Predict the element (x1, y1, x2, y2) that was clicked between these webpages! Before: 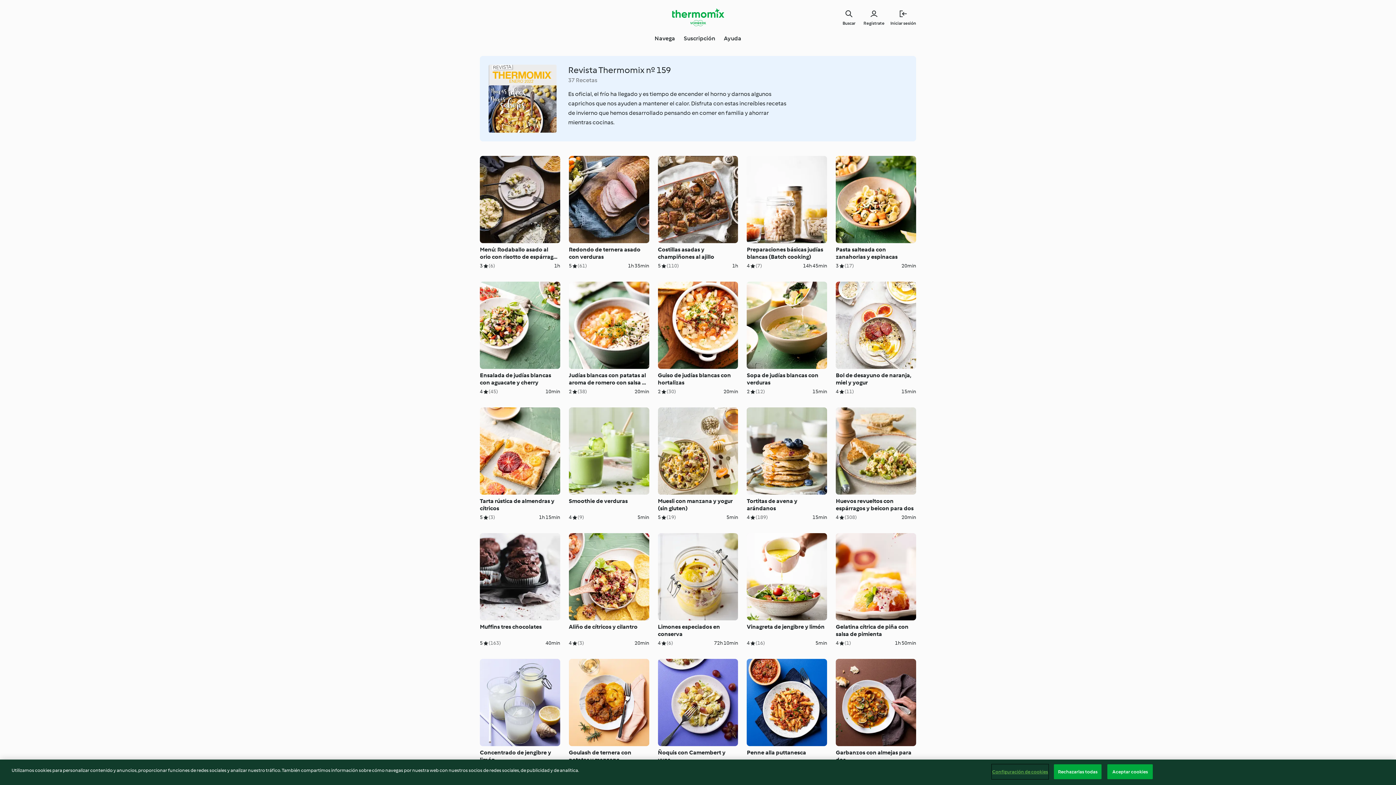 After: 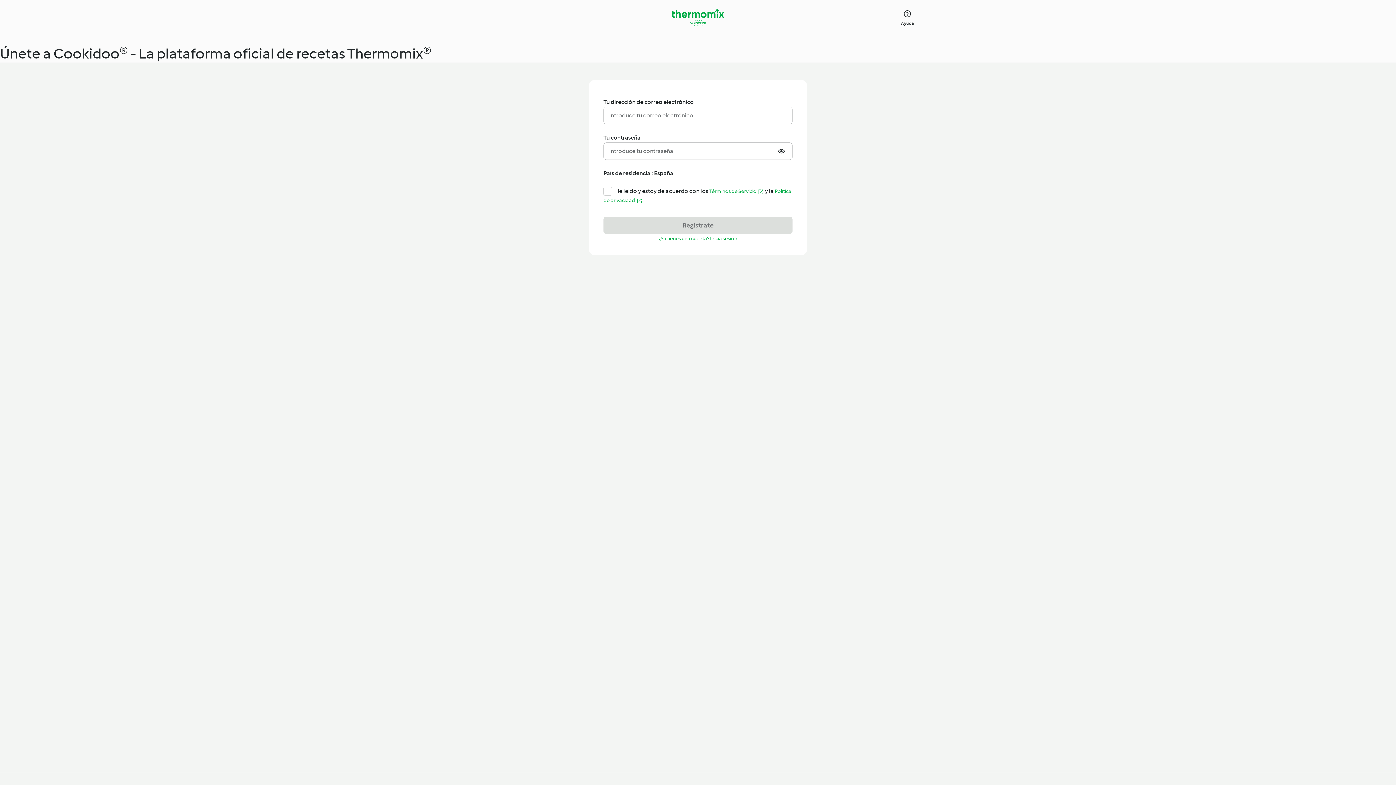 Action: label: Regístrate bbox: (863, 8, 884, 26)